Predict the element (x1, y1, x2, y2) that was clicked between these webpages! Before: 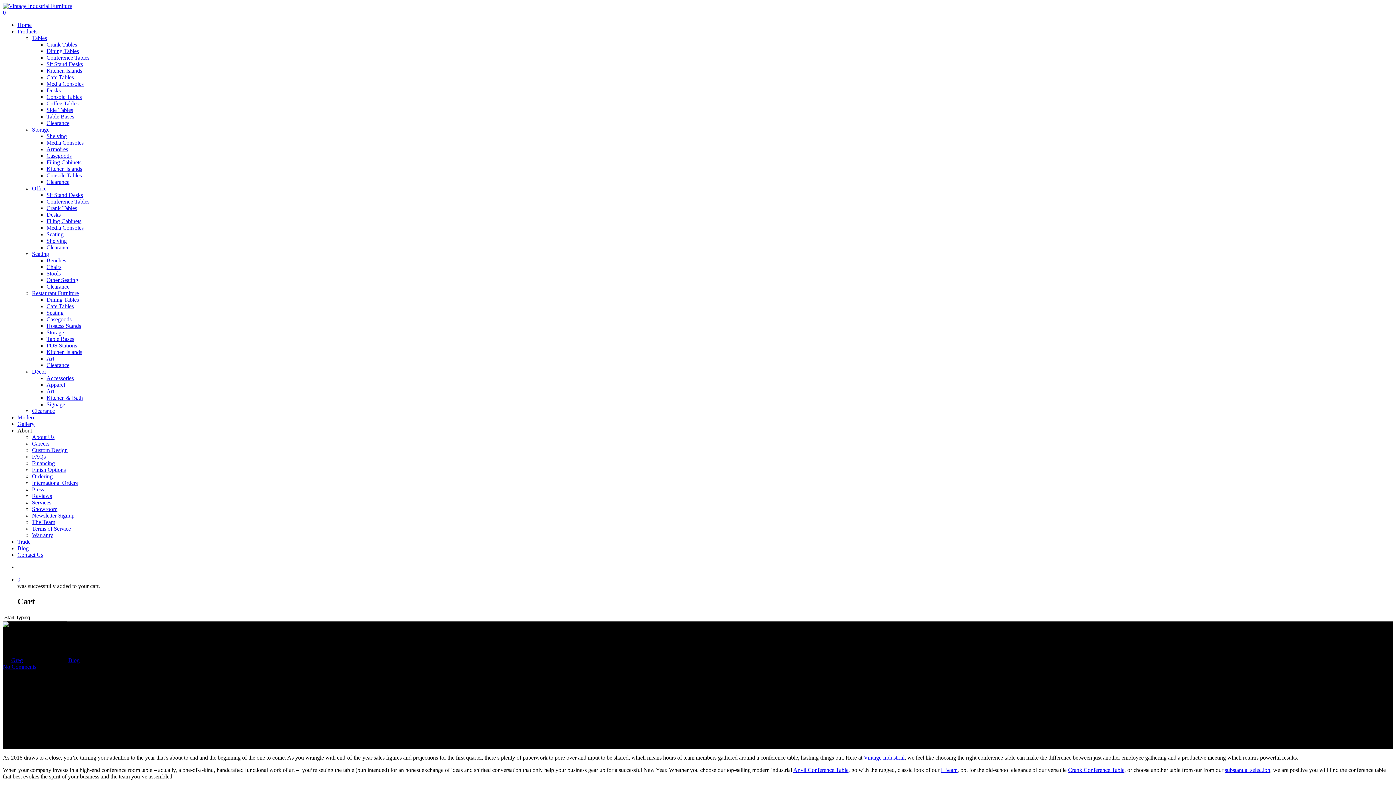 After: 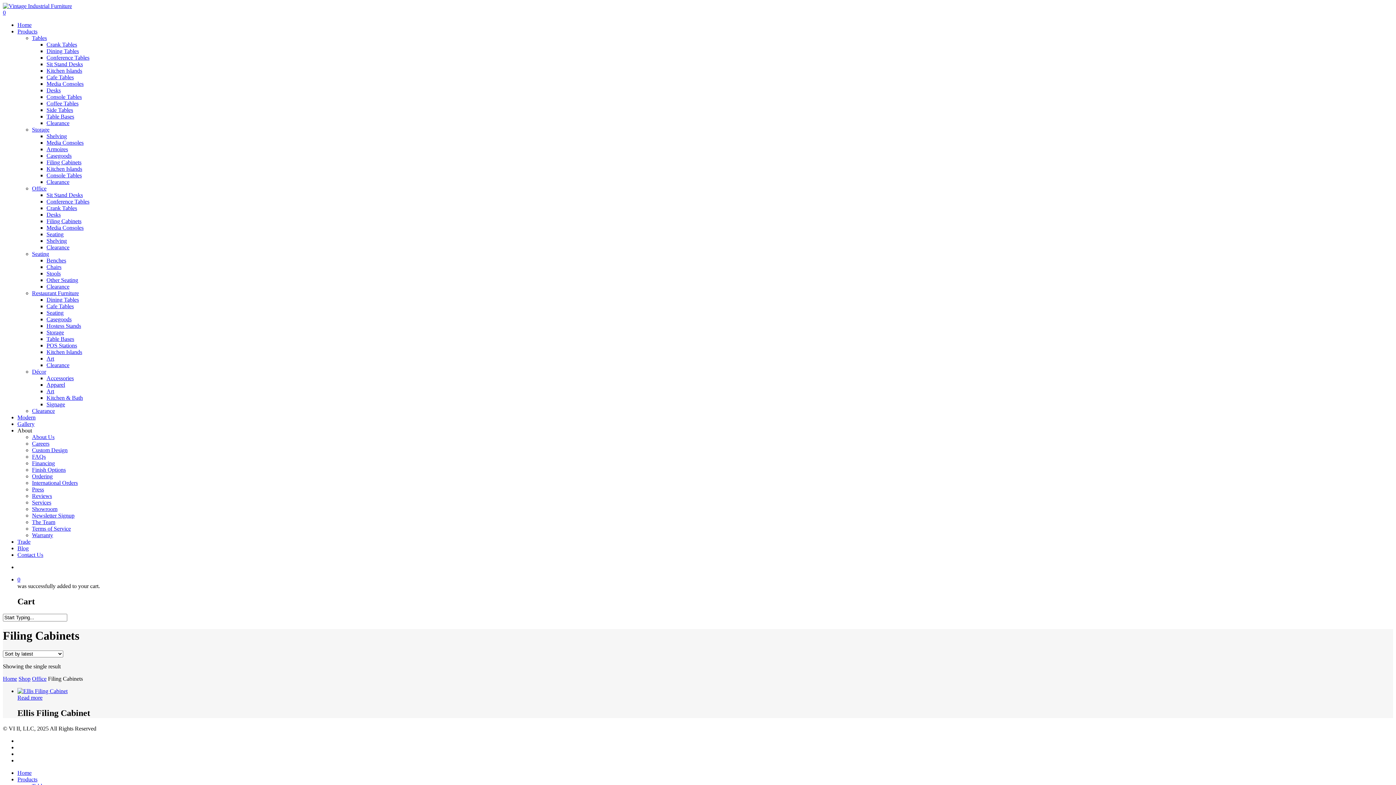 Action: bbox: (46, 218, 81, 224) label: Filing Cabinets